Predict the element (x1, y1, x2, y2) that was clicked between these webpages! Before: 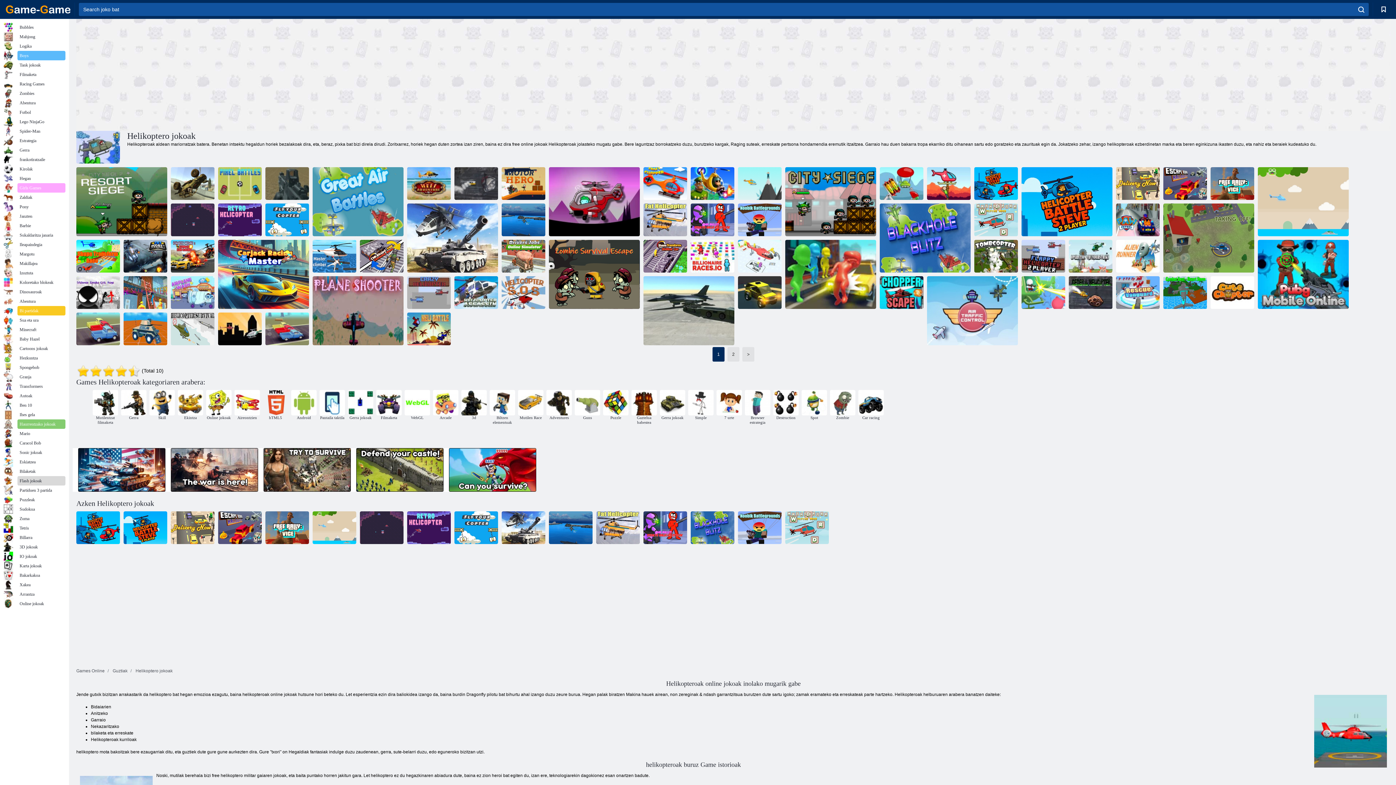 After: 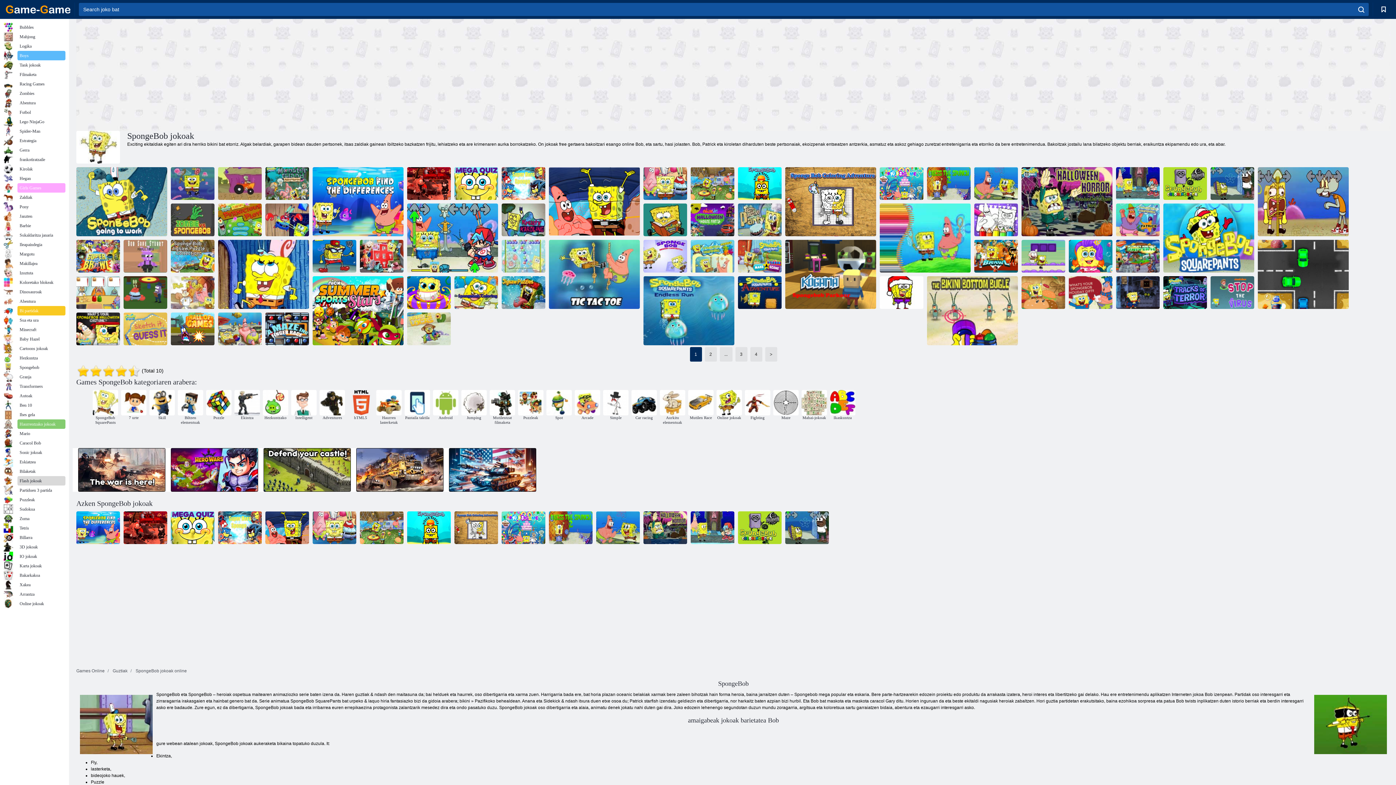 Action: bbox: (3, 362, 65, 372) label: Spongebob